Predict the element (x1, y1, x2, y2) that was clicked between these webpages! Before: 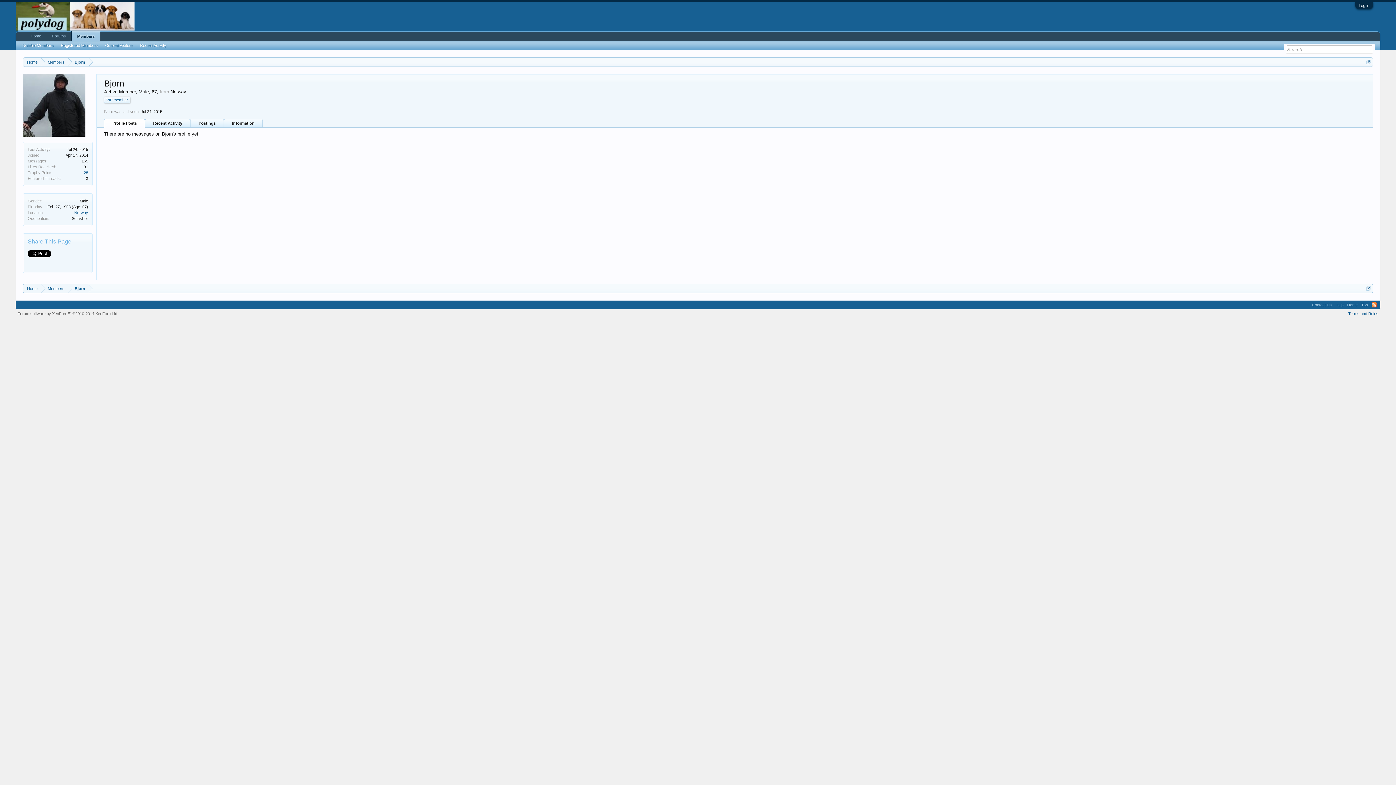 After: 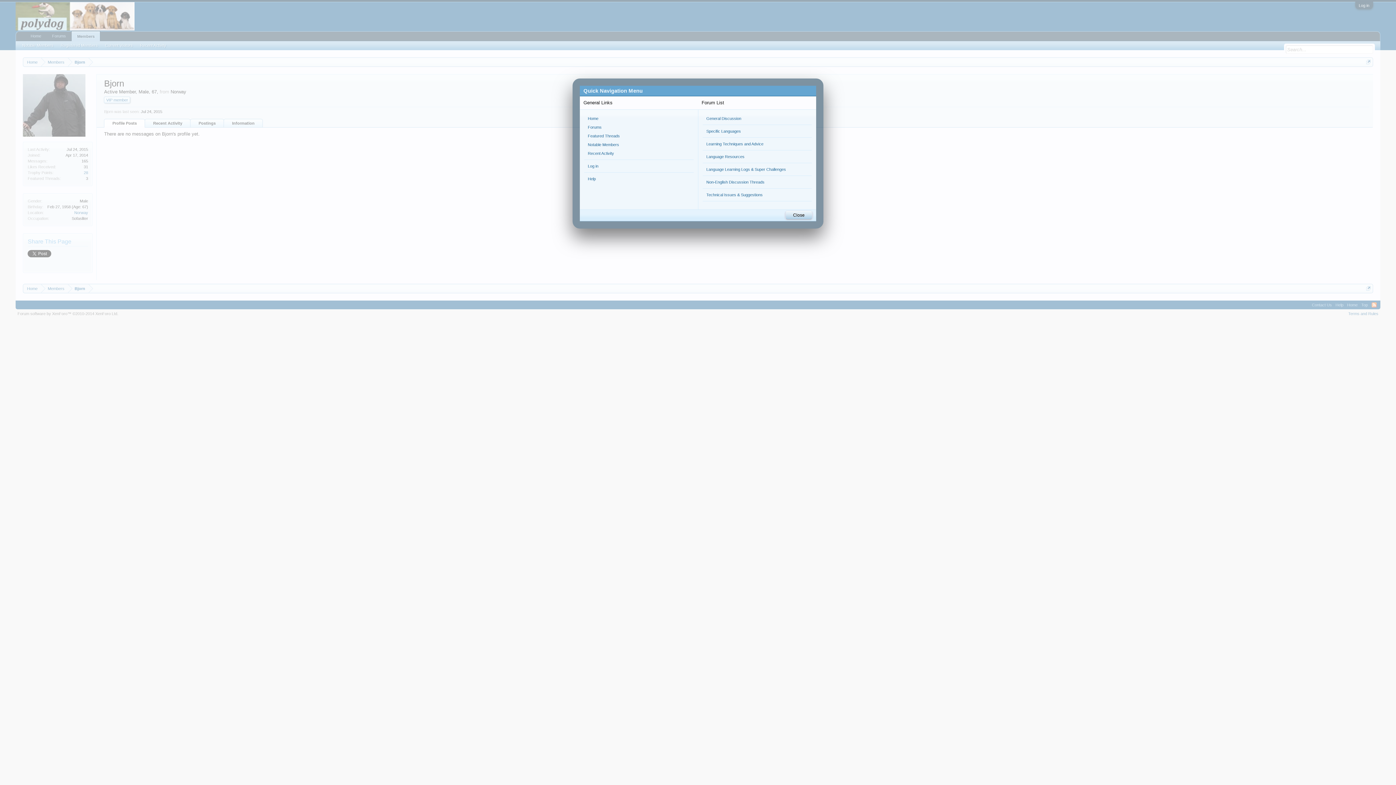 Action: bbox: (1366, 59, 1371, 64)